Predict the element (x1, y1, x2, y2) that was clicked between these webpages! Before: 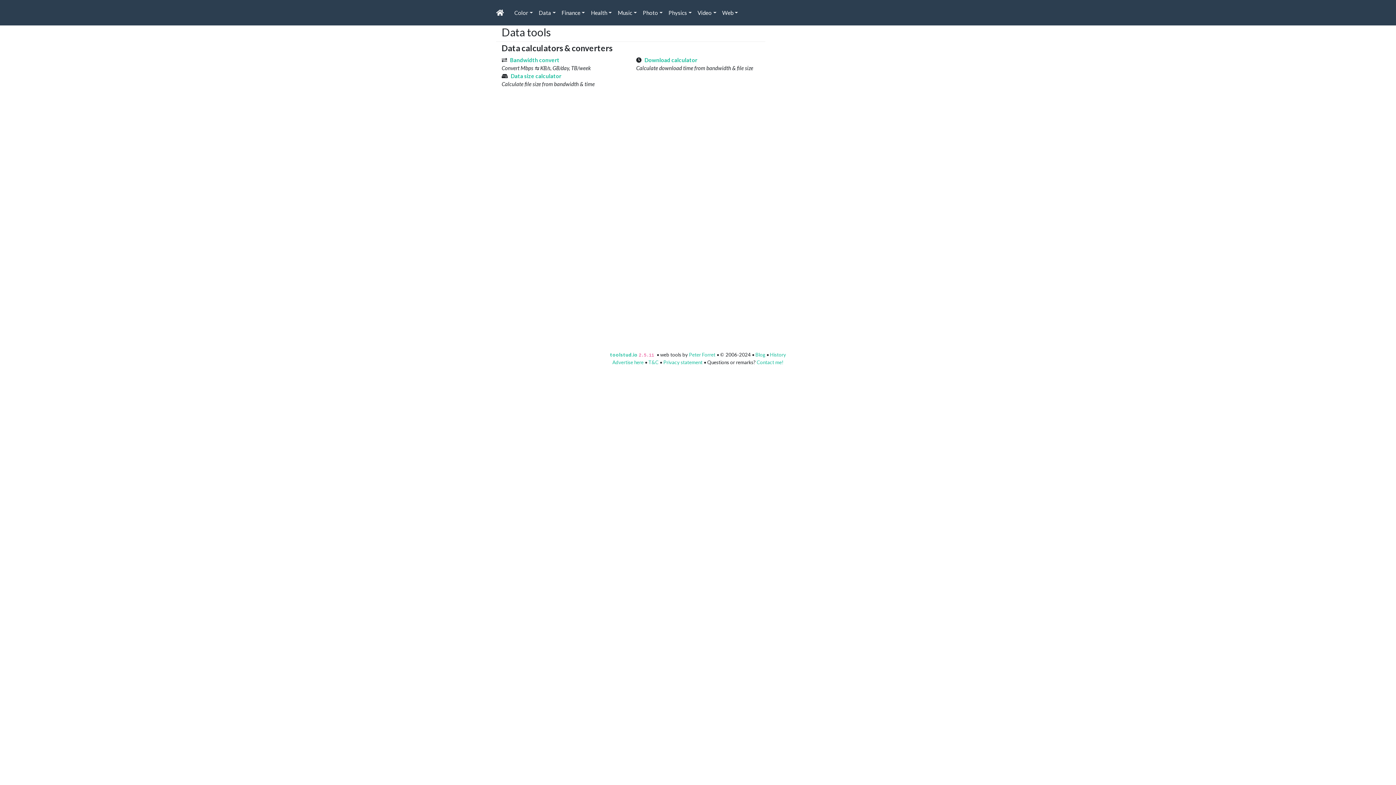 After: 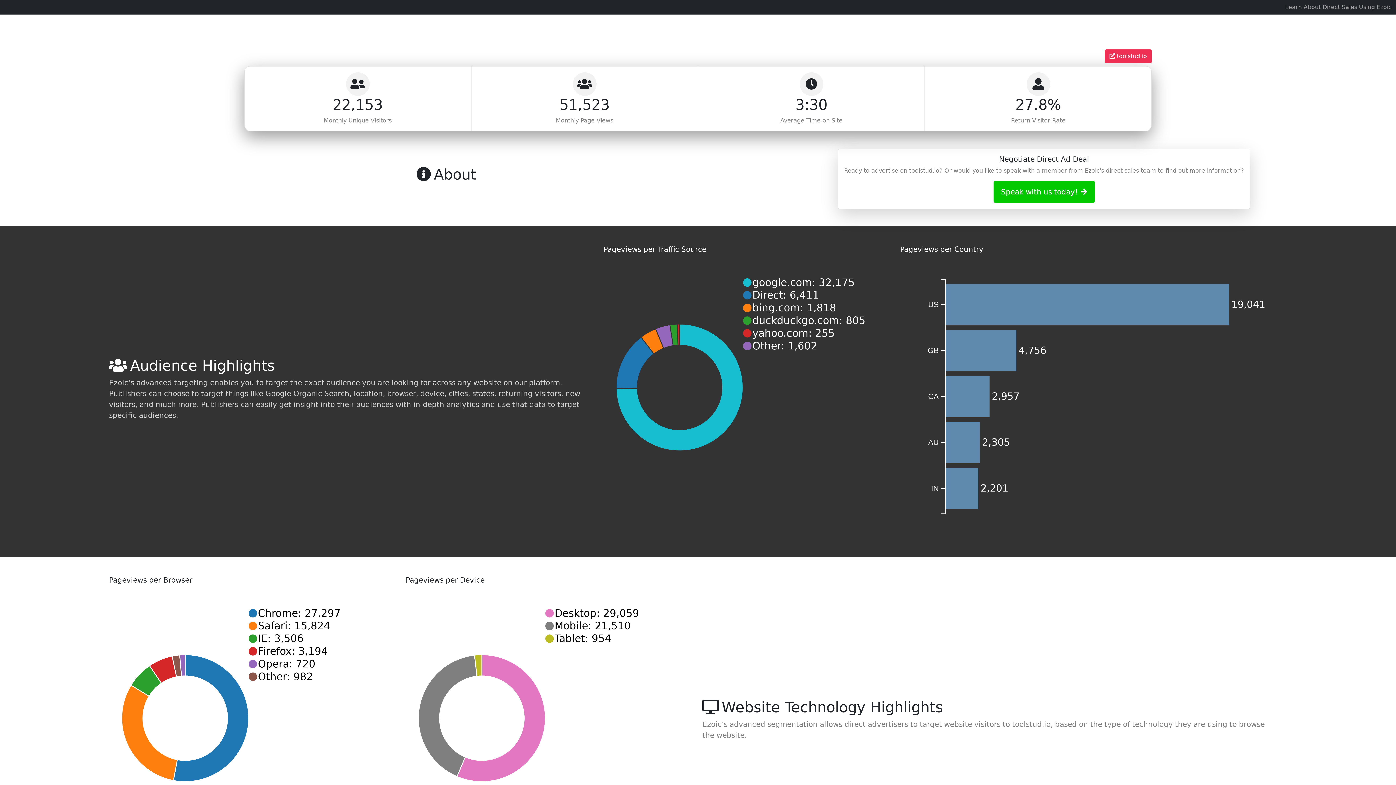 Action: bbox: (612, 359, 643, 365) label: Advertise here